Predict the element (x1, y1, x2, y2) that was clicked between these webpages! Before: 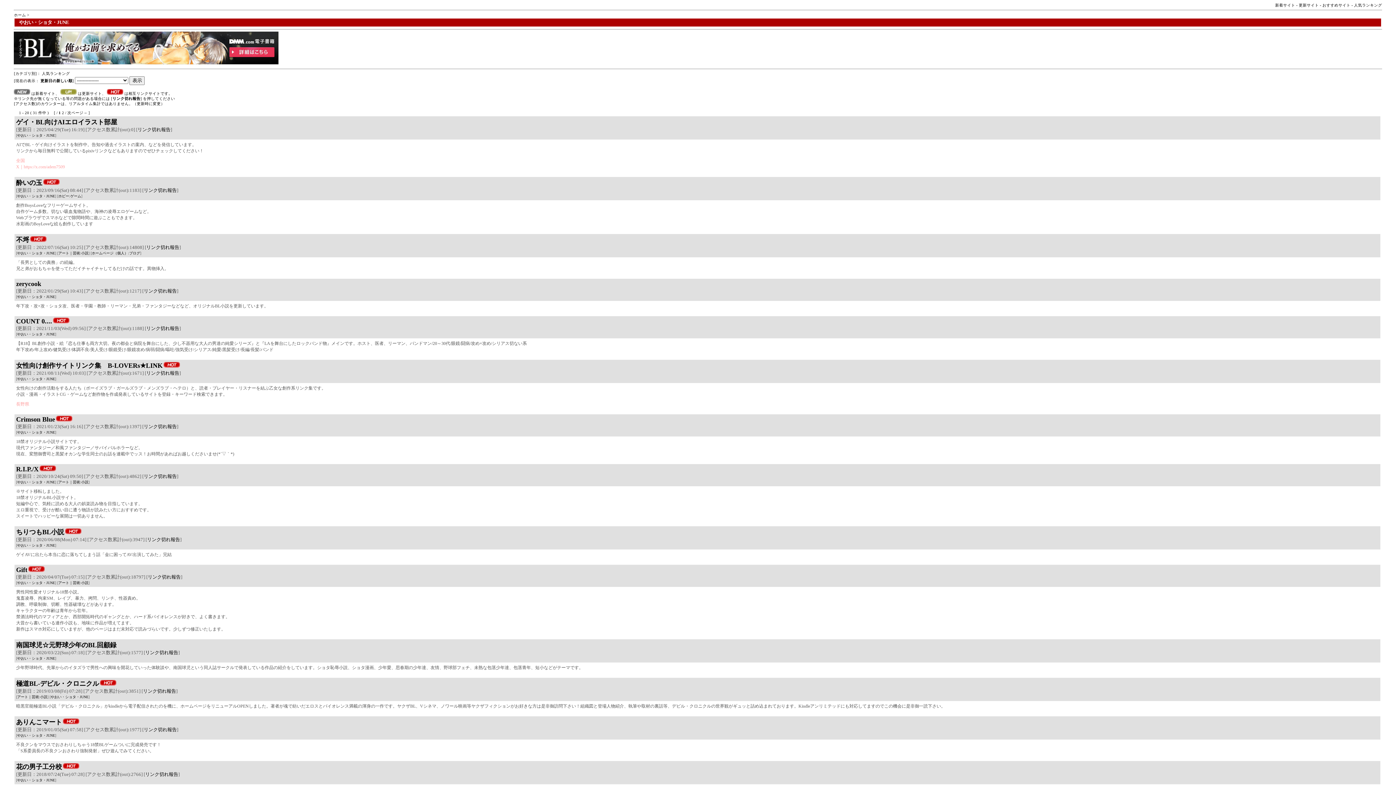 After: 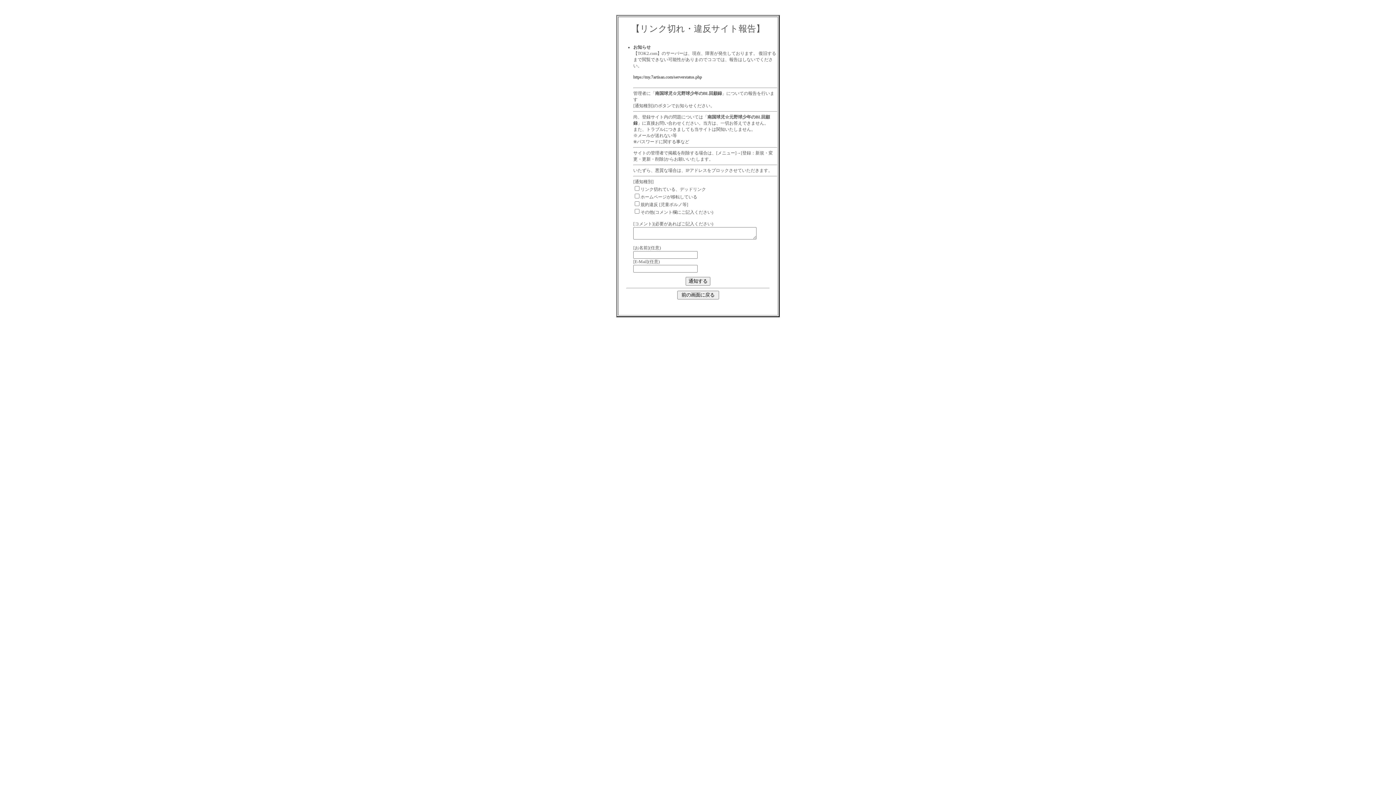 Action: bbox: (145, 650, 178, 655) label: リンク切れ報告